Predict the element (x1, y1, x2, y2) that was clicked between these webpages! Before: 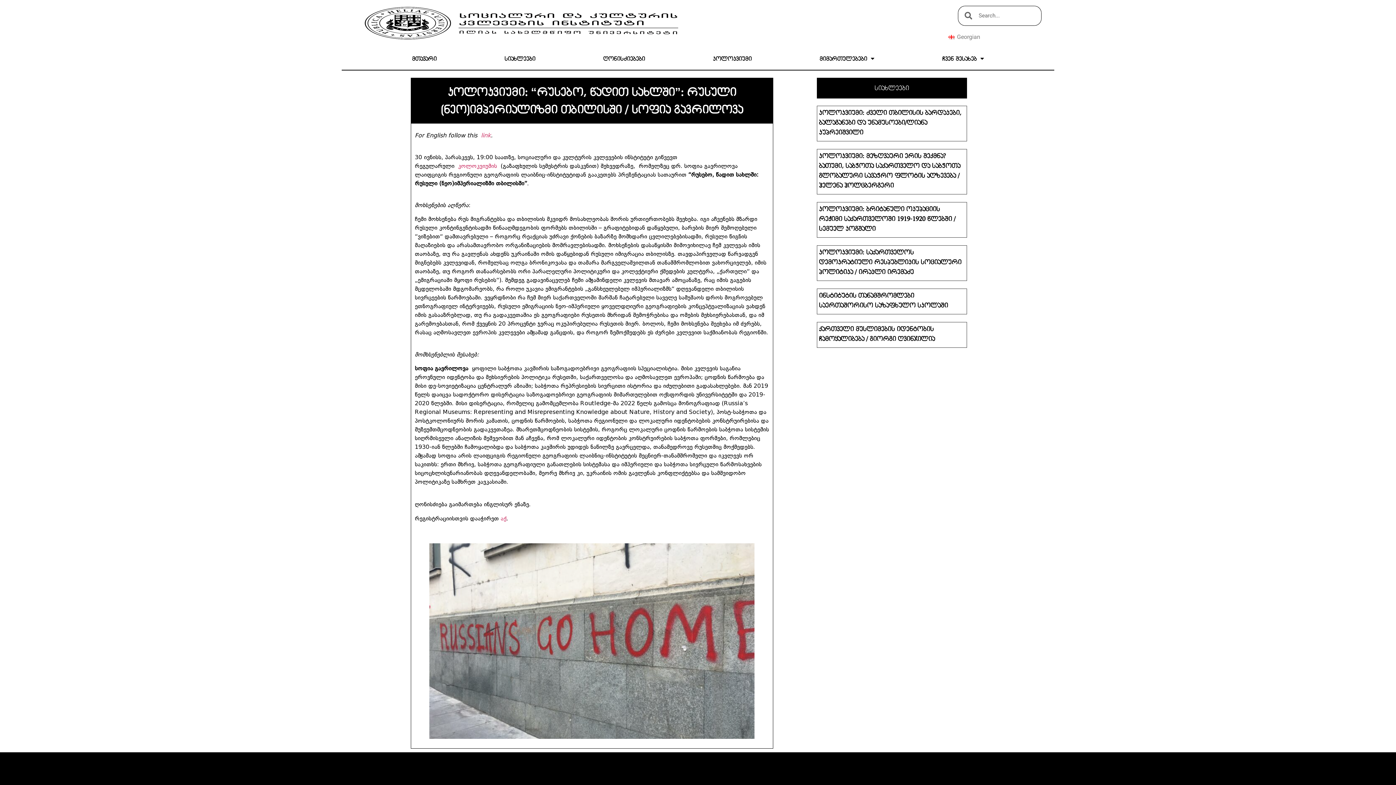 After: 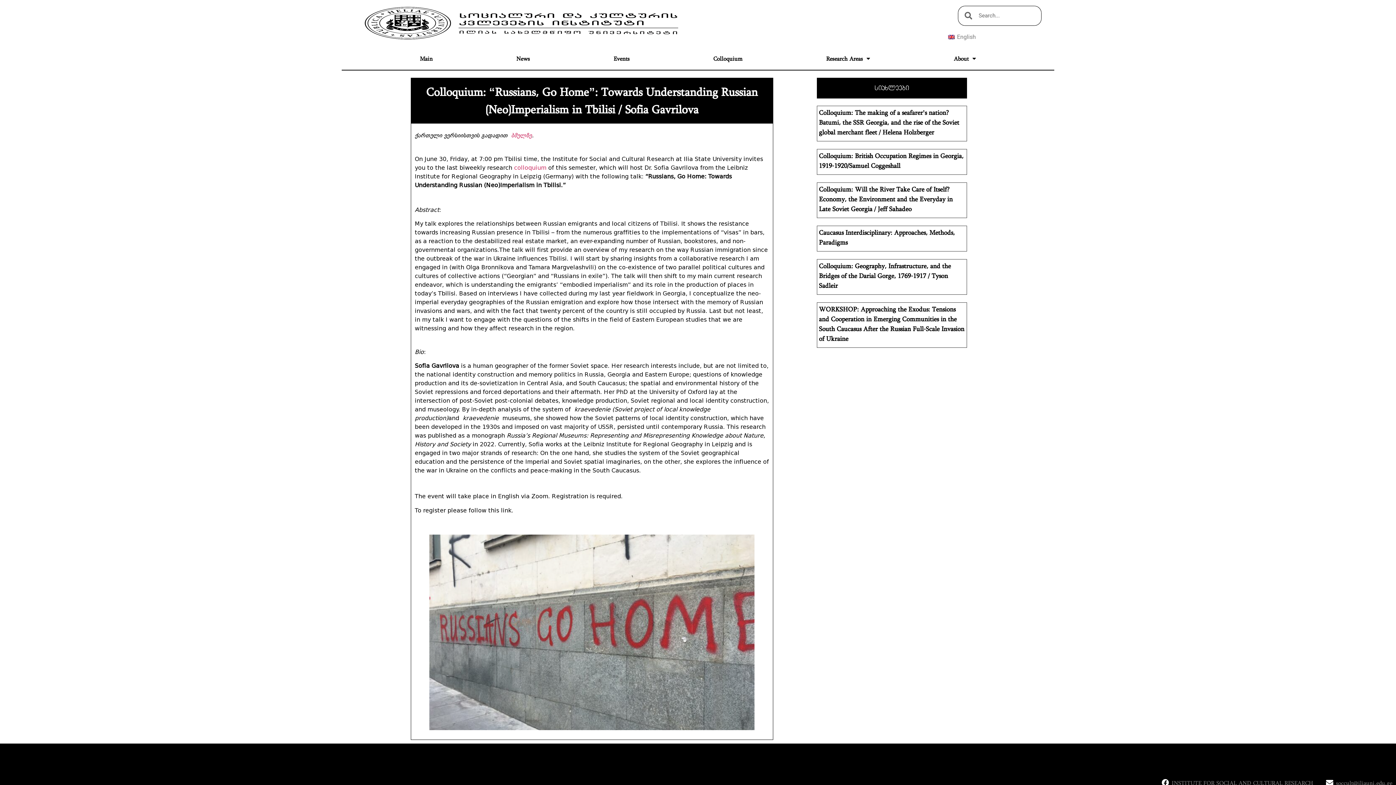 Action: label: link bbox: (481, 132, 490, 138)